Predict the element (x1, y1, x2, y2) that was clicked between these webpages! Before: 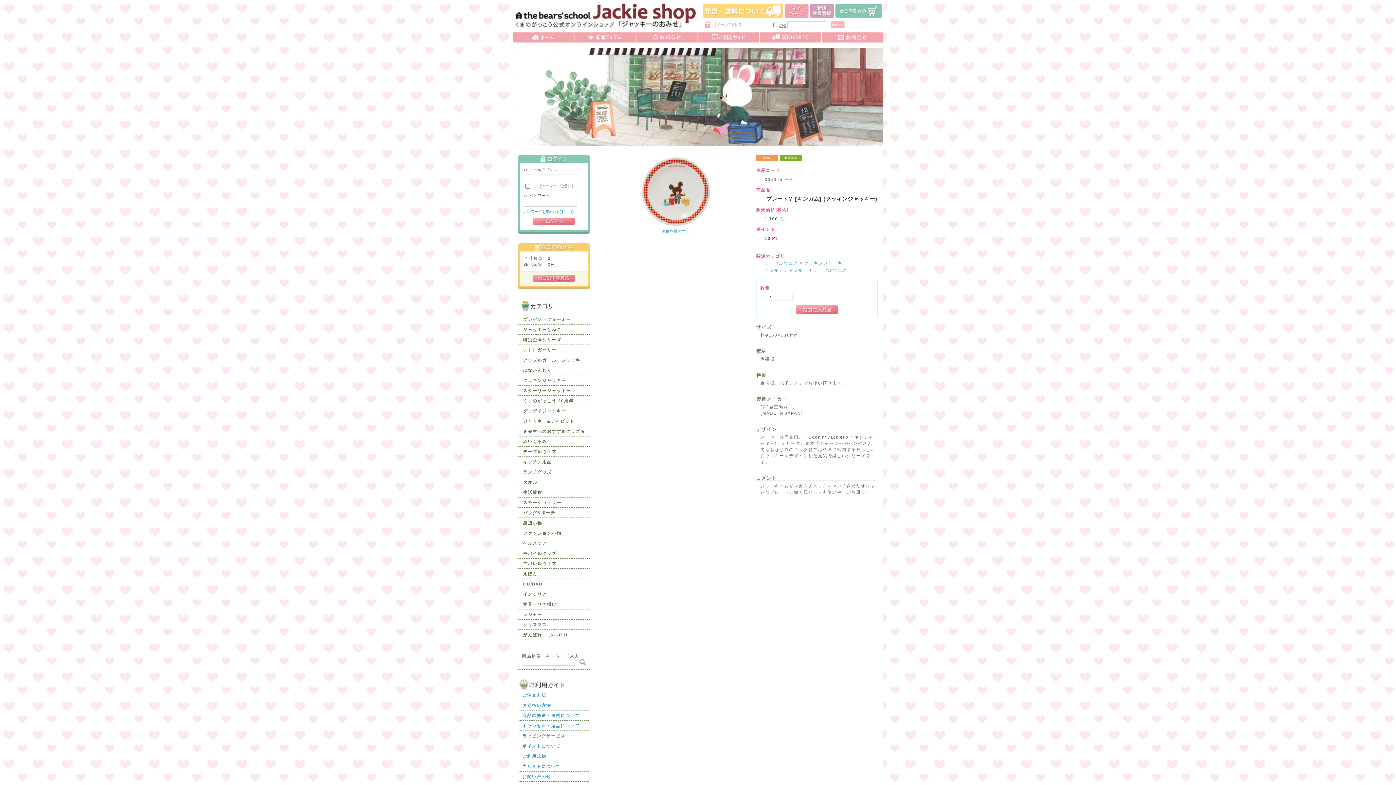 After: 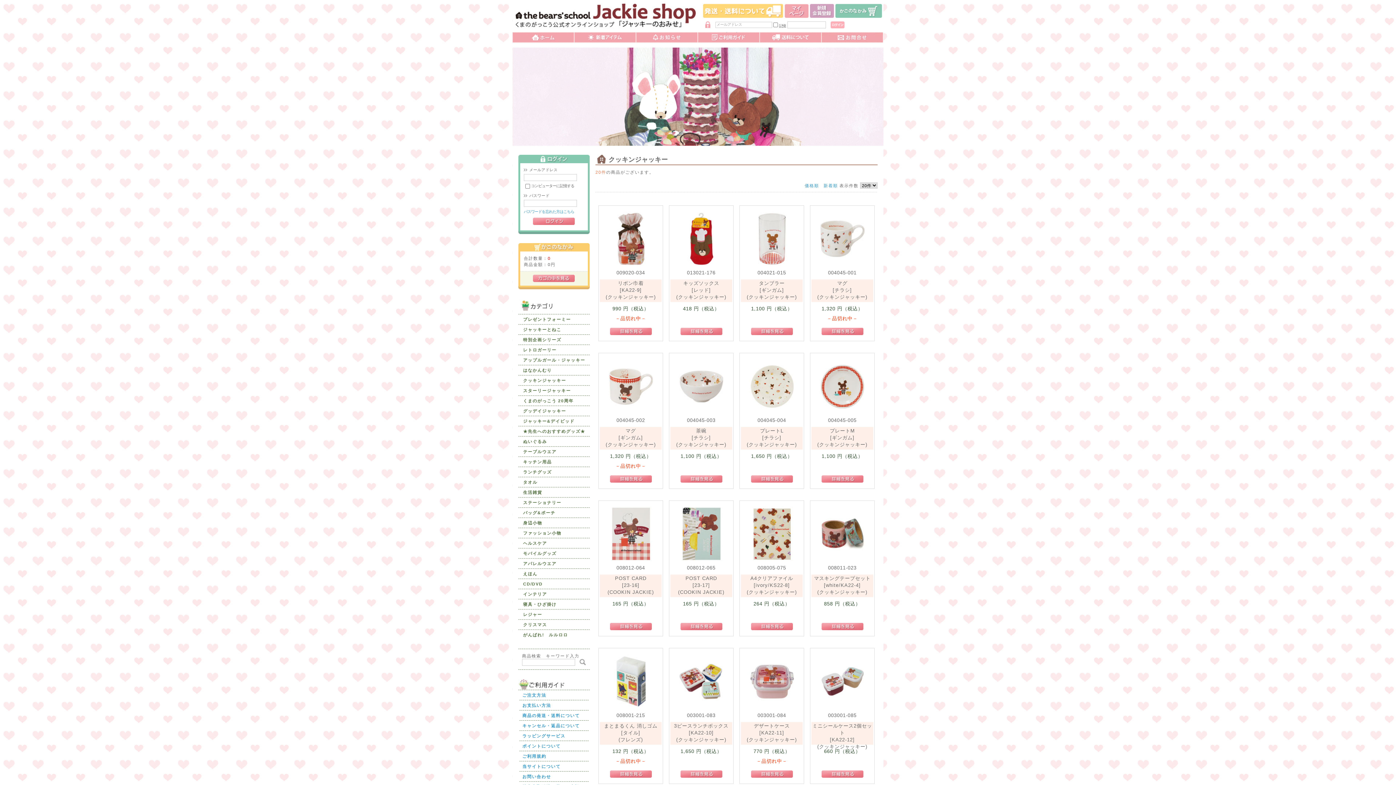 Action: label: クッキンジャッキー bbox: (764, 267, 807, 272)